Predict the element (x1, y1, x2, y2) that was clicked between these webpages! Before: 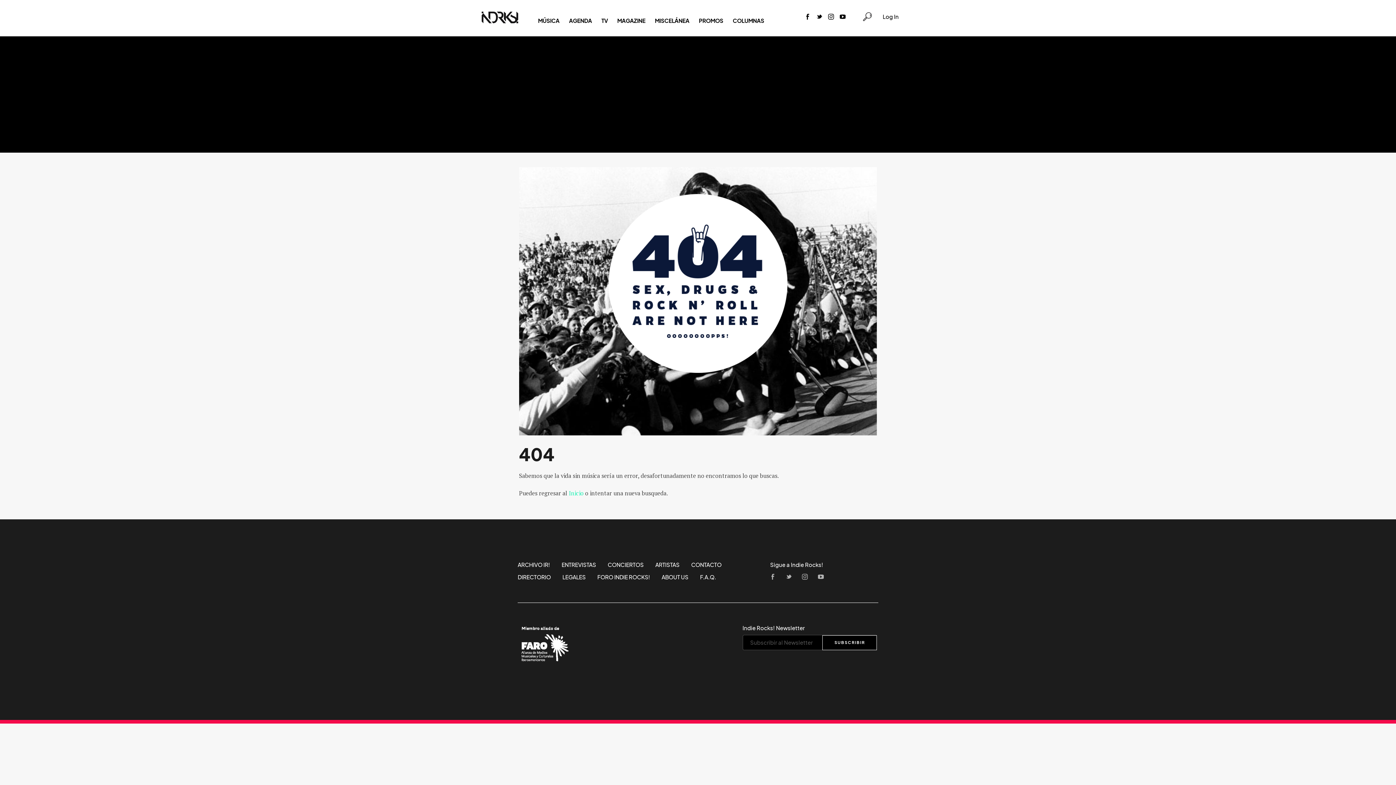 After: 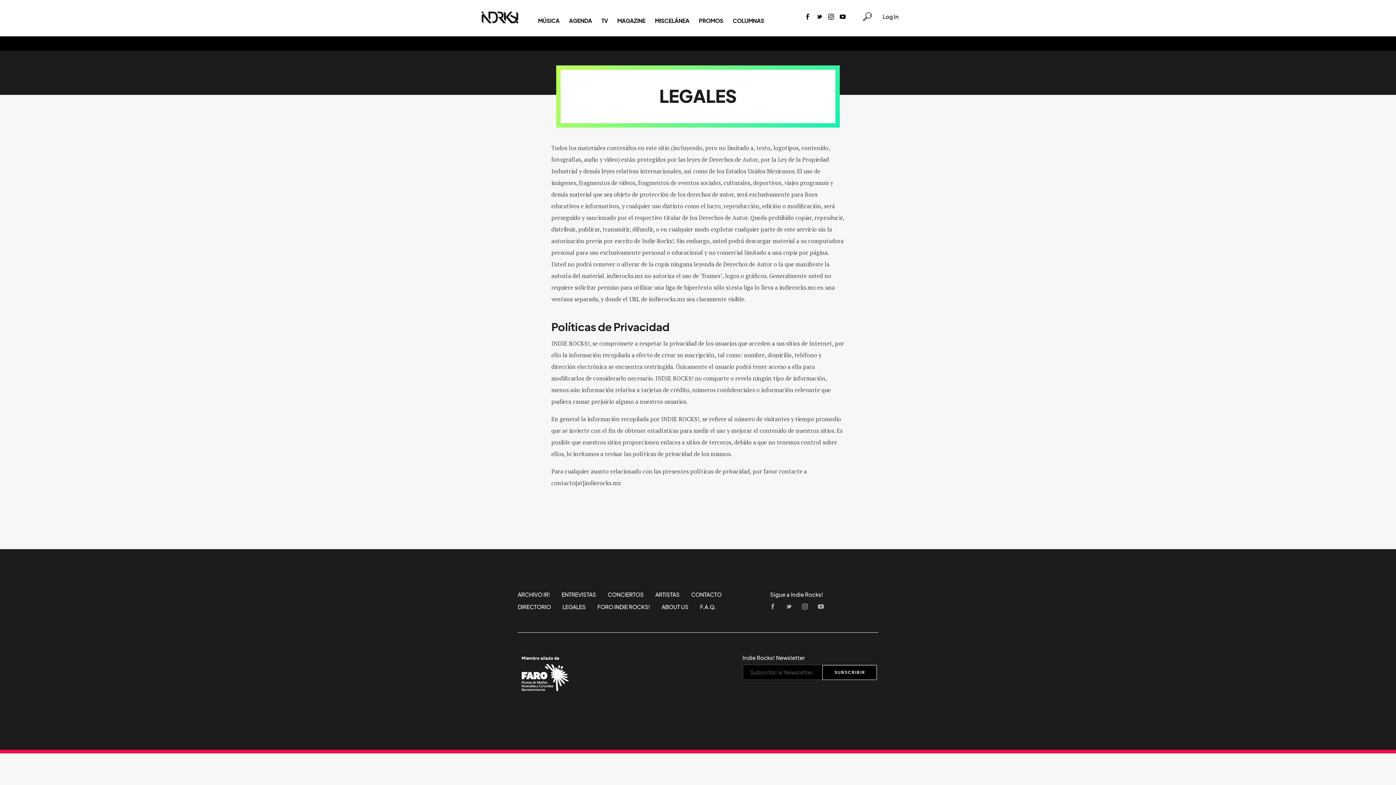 Action: label: LEGALES bbox: (557, 568, 592, 580)